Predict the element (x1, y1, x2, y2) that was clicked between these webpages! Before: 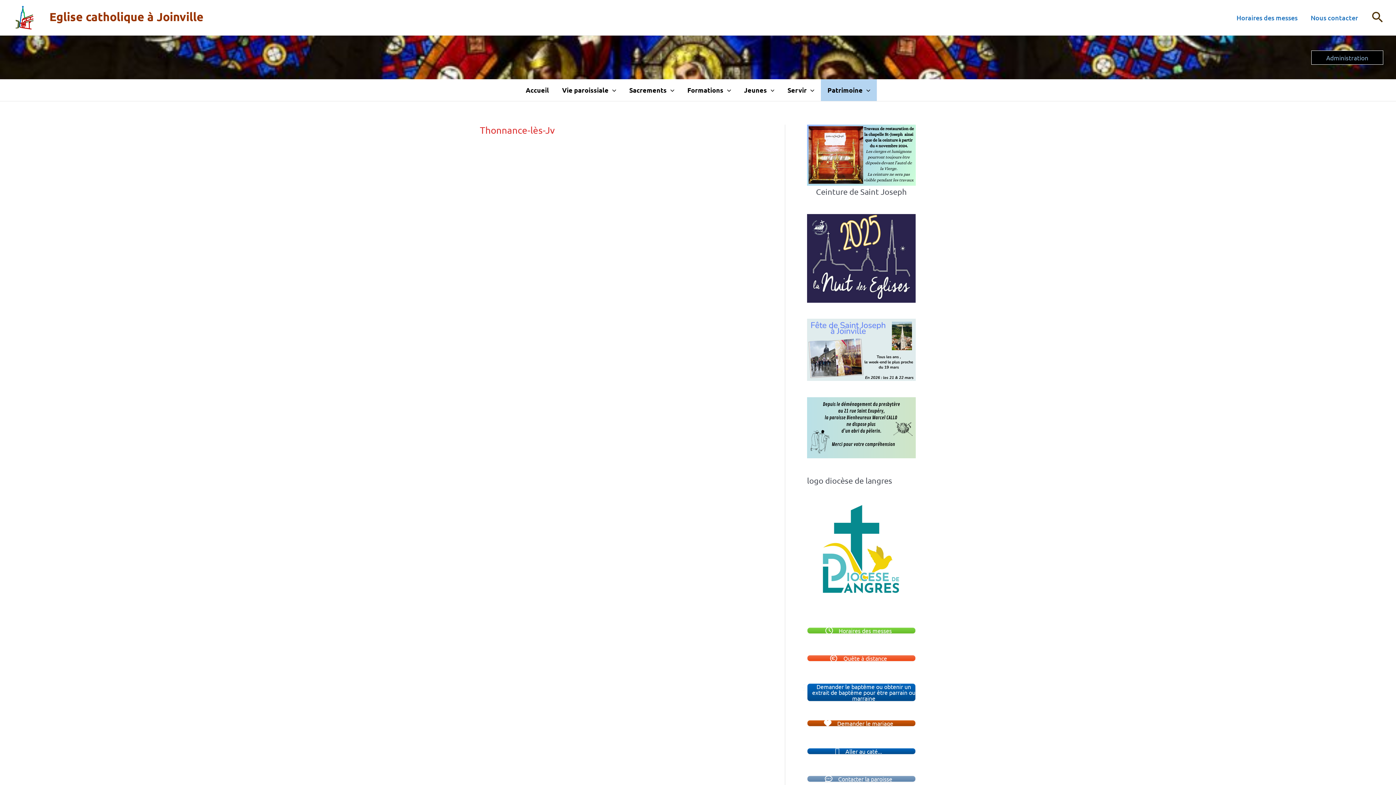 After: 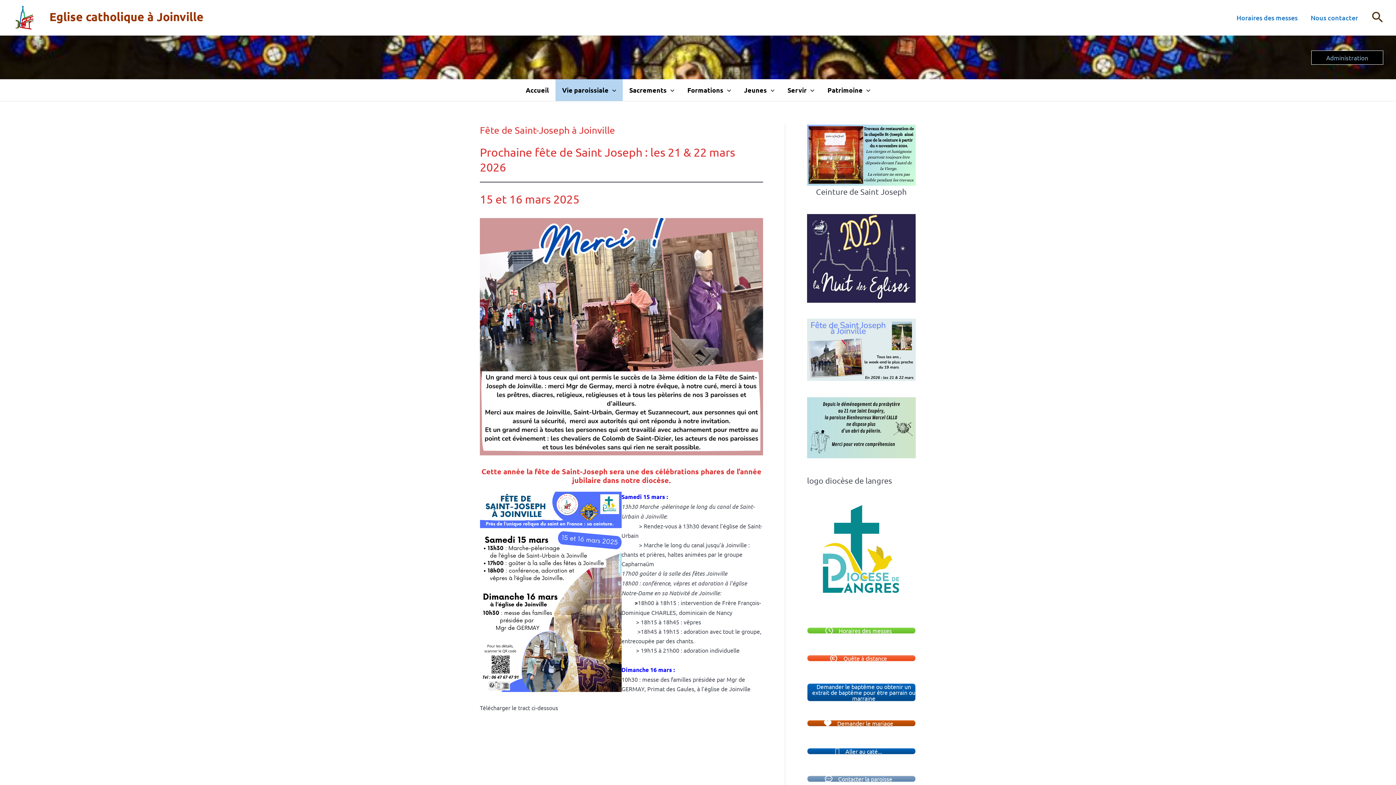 Action: bbox: (807, 371, 916, 379)